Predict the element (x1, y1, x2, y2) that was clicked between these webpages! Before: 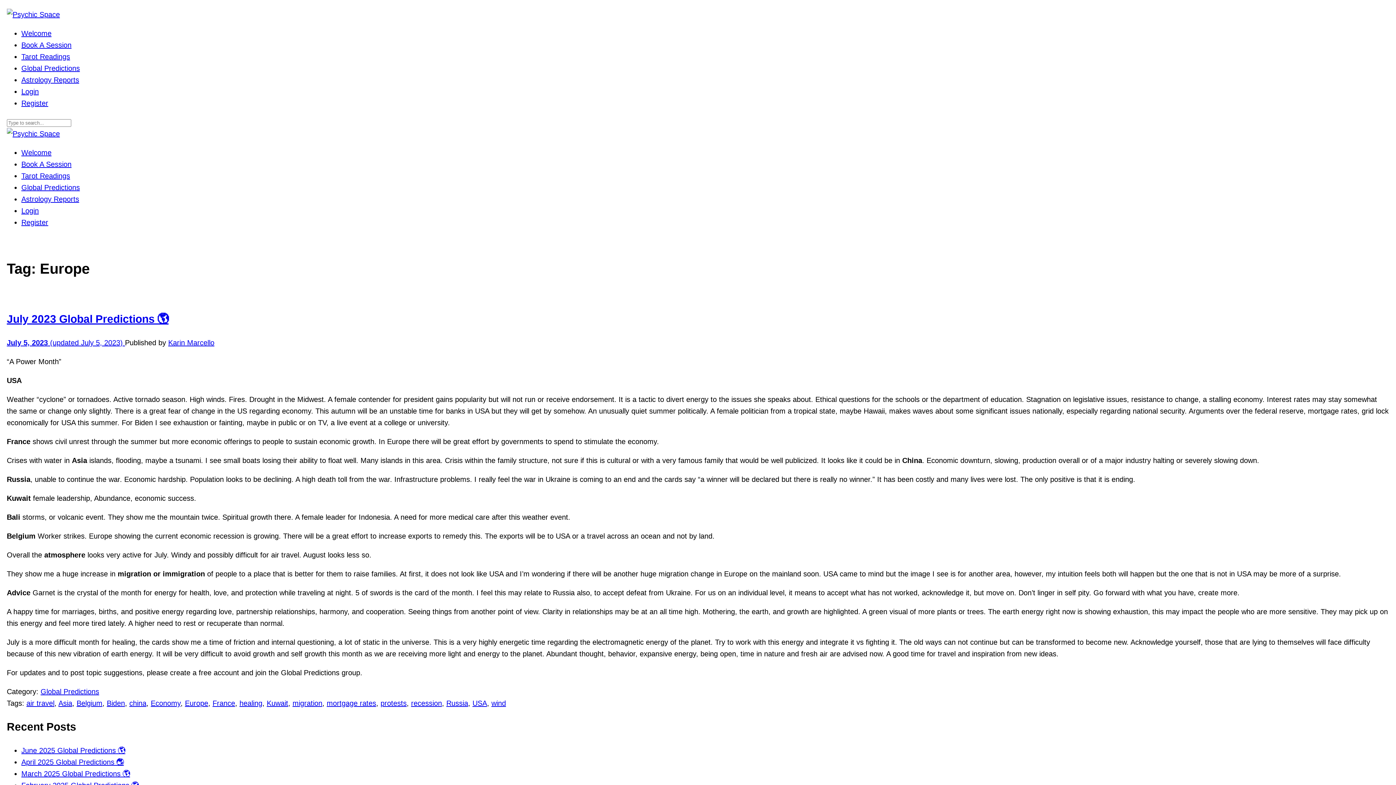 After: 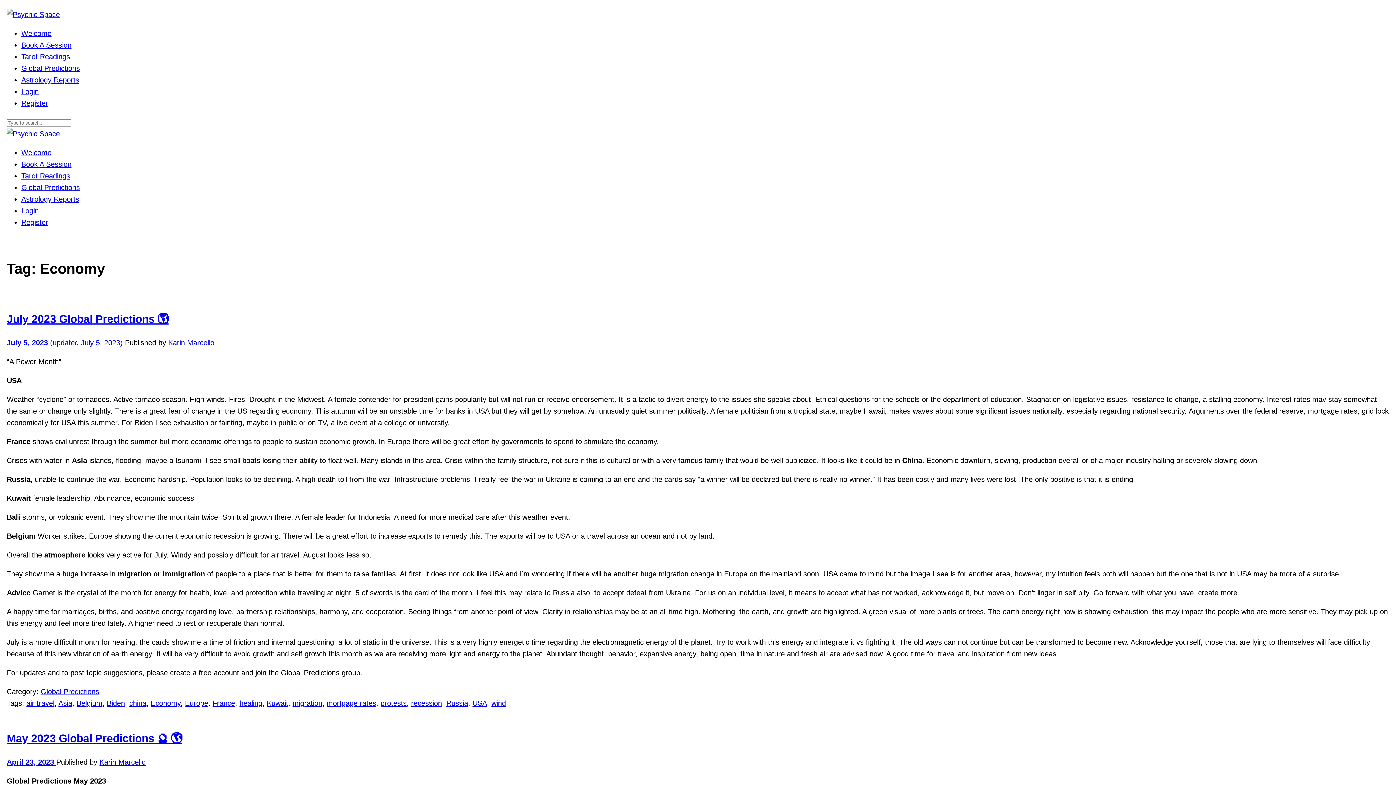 Action: bbox: (150, 699, 180, 707) label: Economy